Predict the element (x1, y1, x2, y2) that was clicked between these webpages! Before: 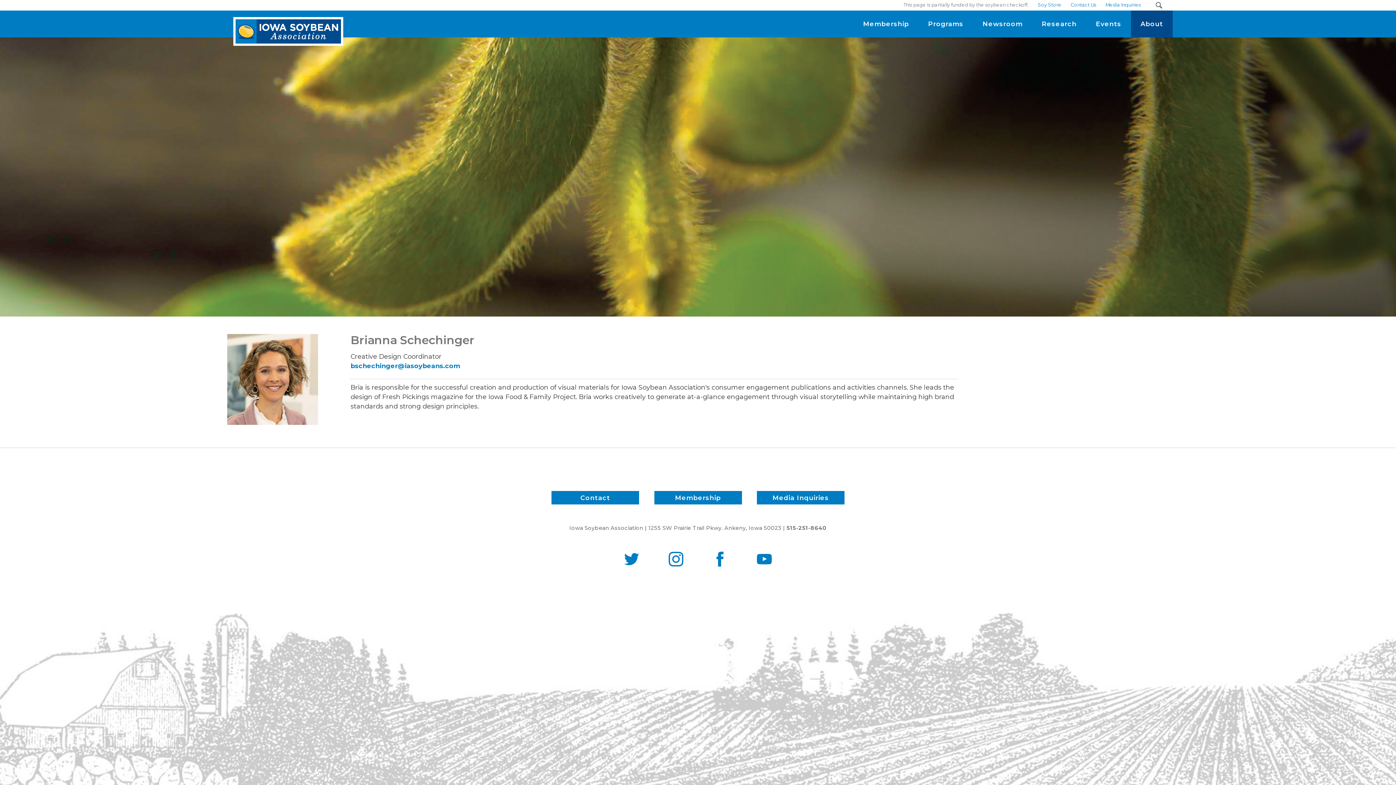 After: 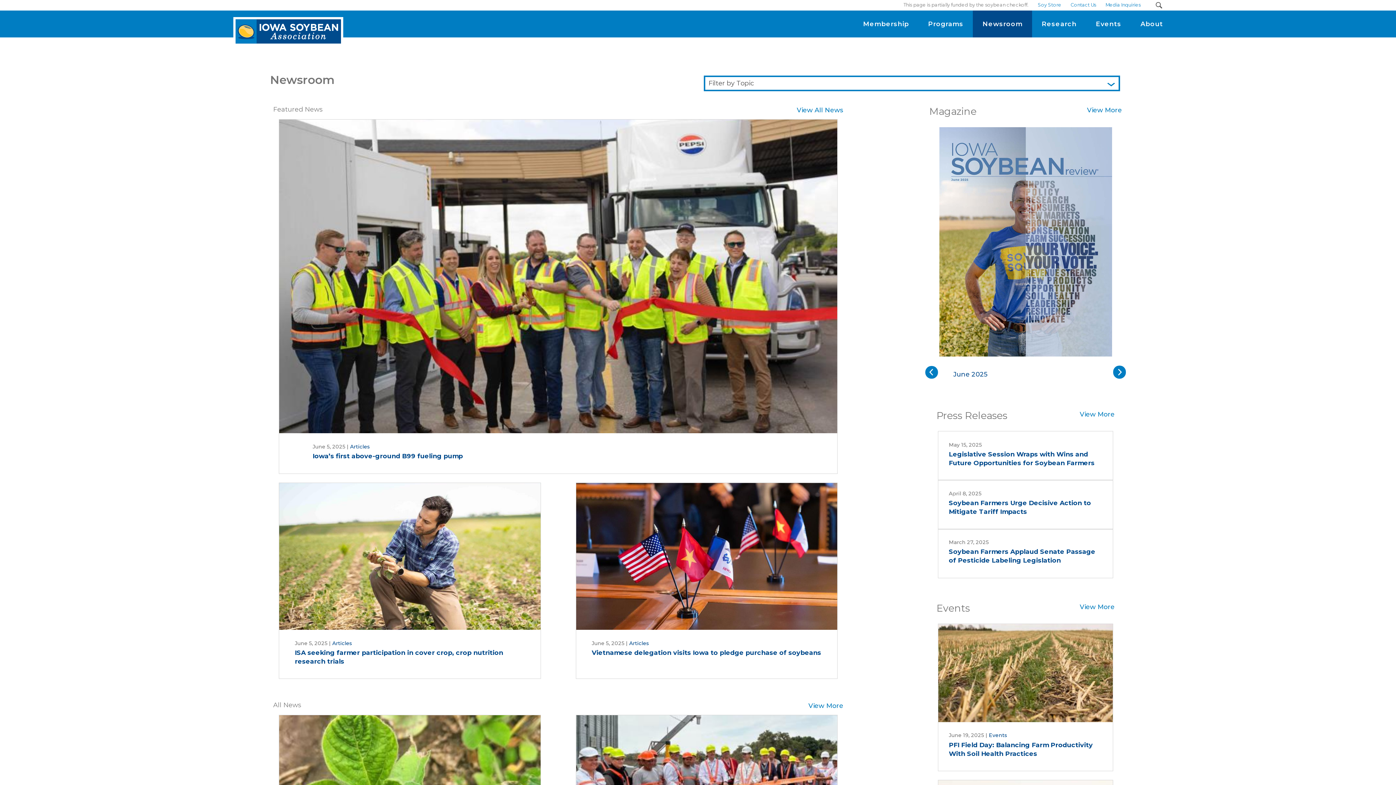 Action: bbox: (973, 10, 1032, 37) label: Newsroom